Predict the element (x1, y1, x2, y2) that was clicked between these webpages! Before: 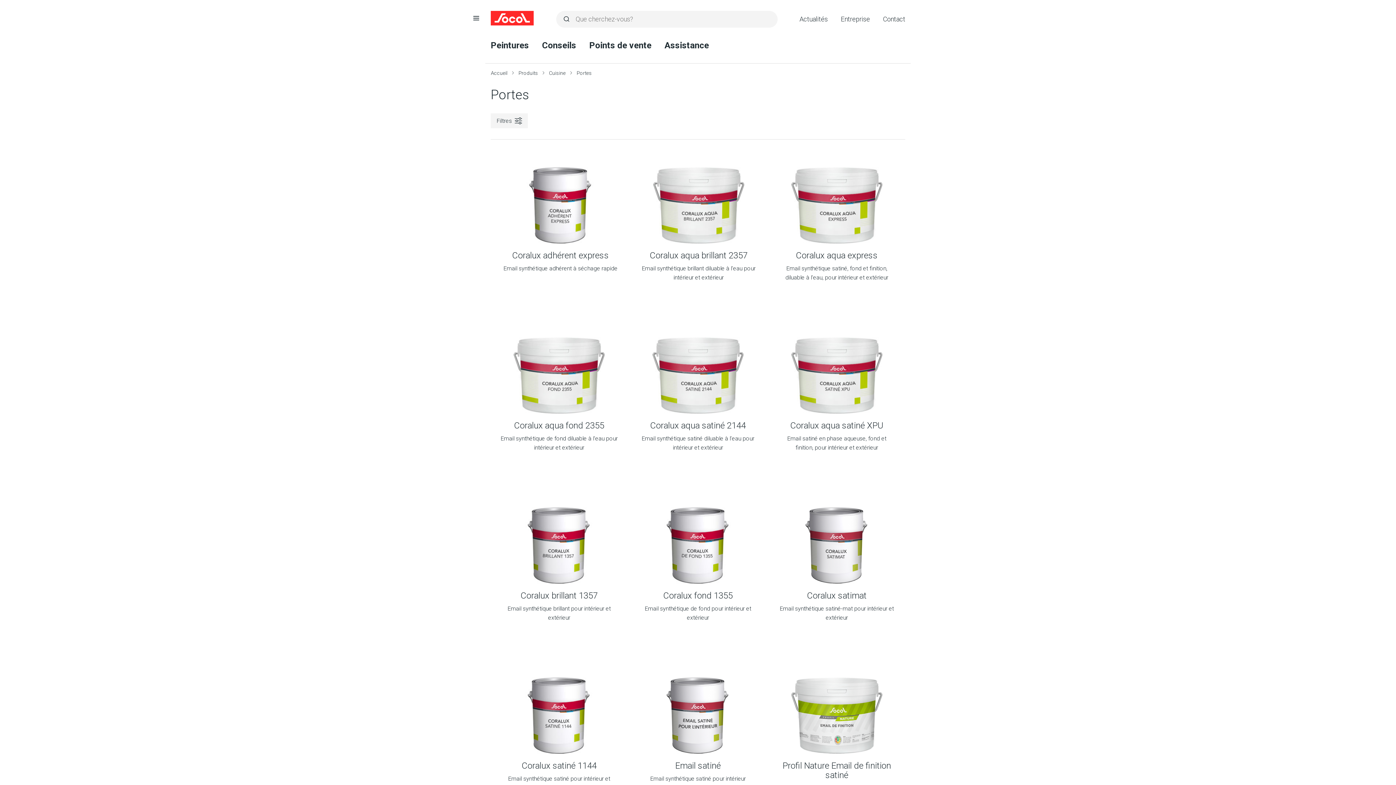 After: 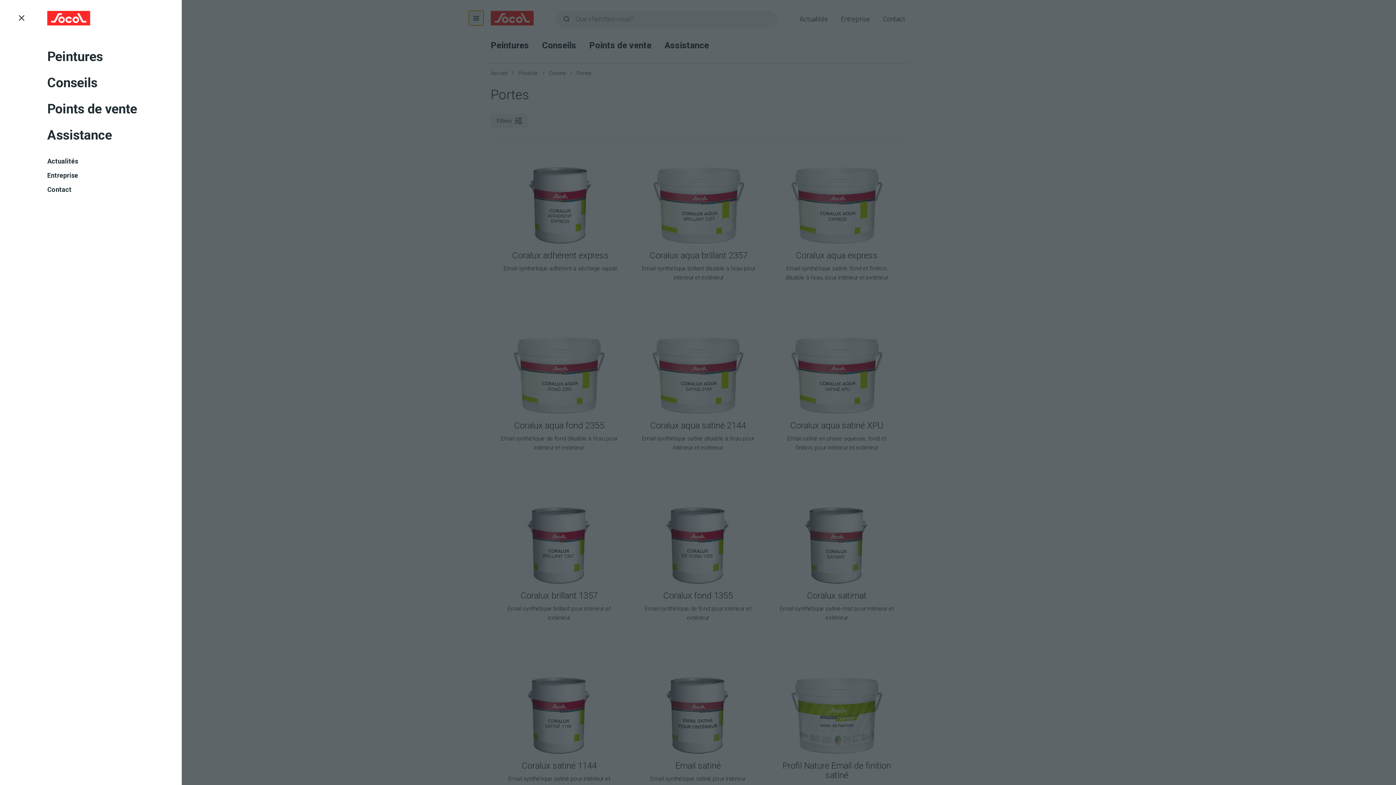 Action: label: Ouvrir la navigation bbox: (469, 10, 483, 25)